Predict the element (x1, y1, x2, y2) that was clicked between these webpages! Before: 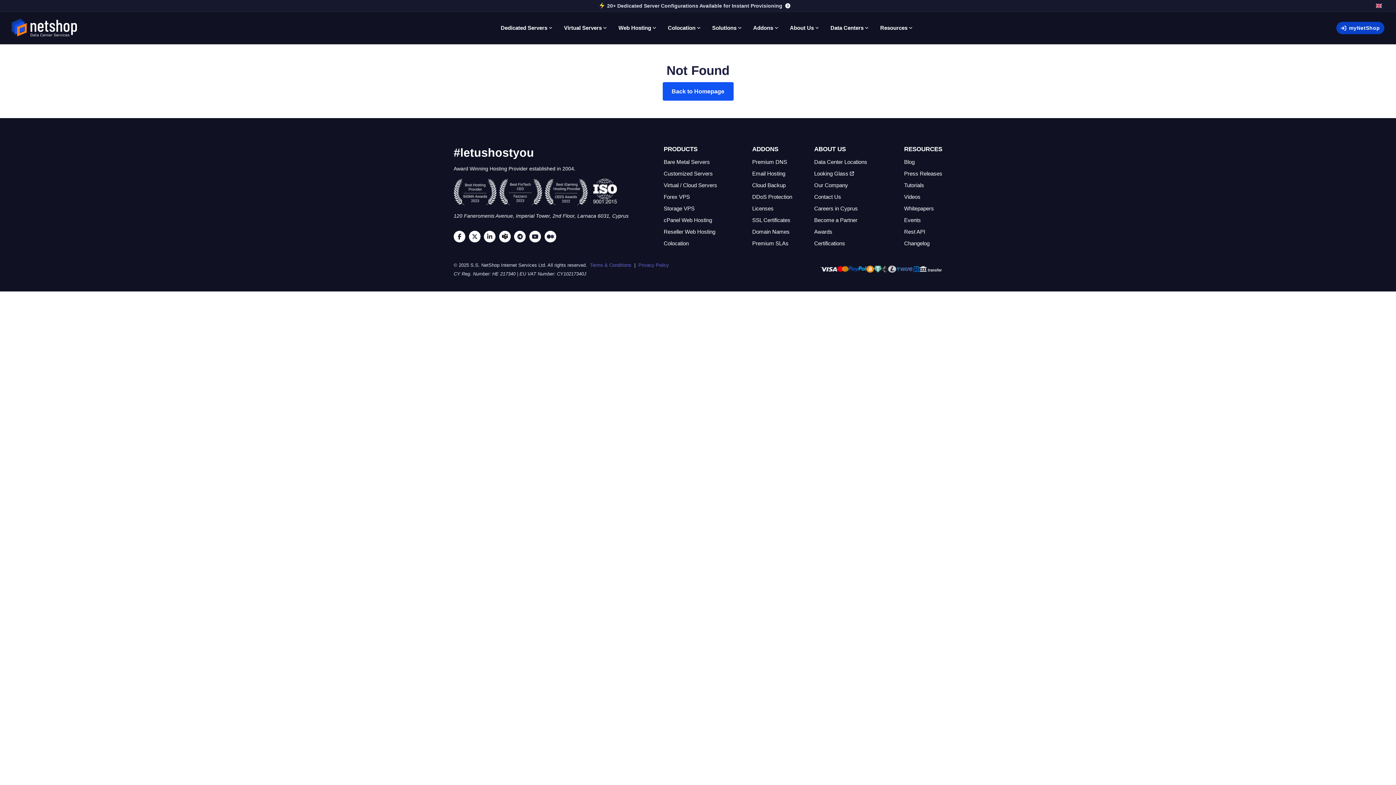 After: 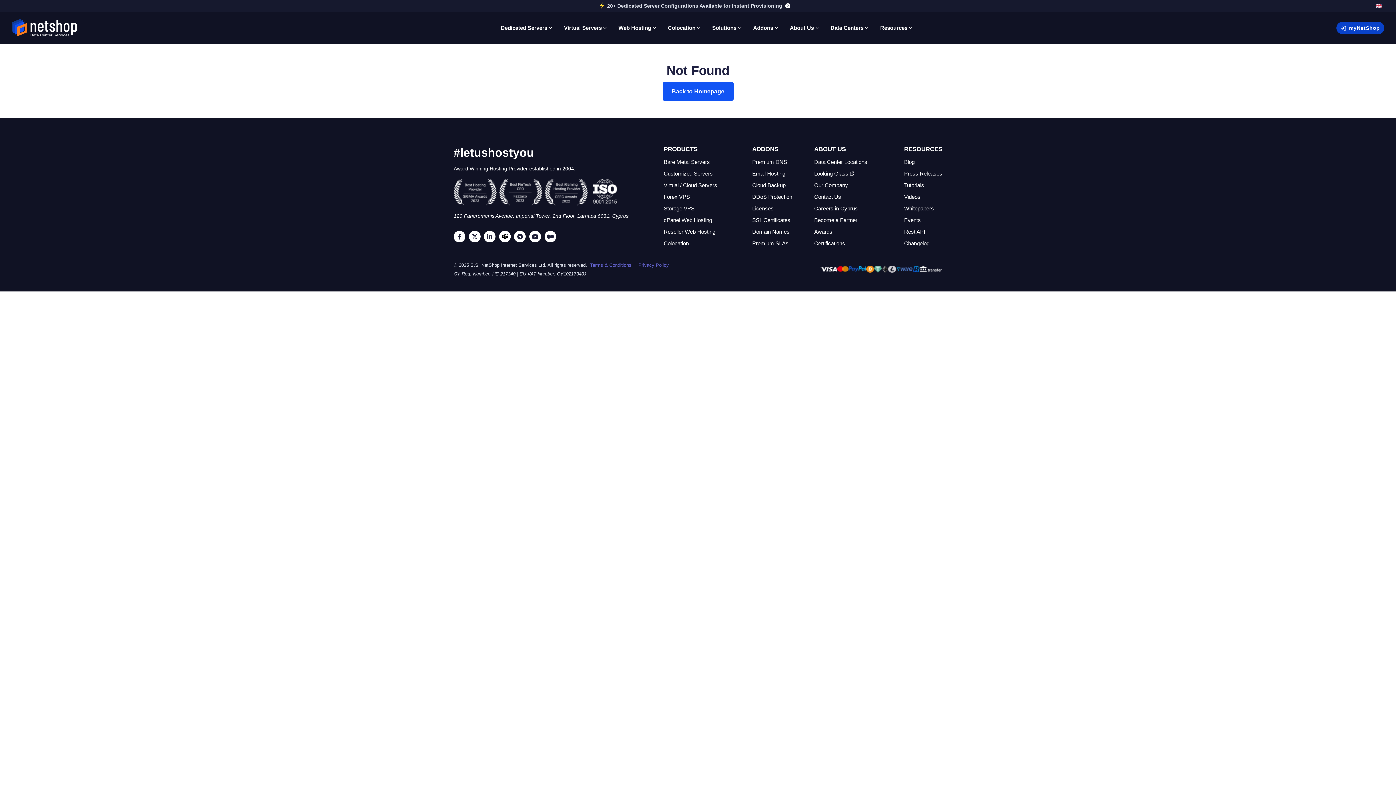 Action: bbox: (874, 267, 882, 273)